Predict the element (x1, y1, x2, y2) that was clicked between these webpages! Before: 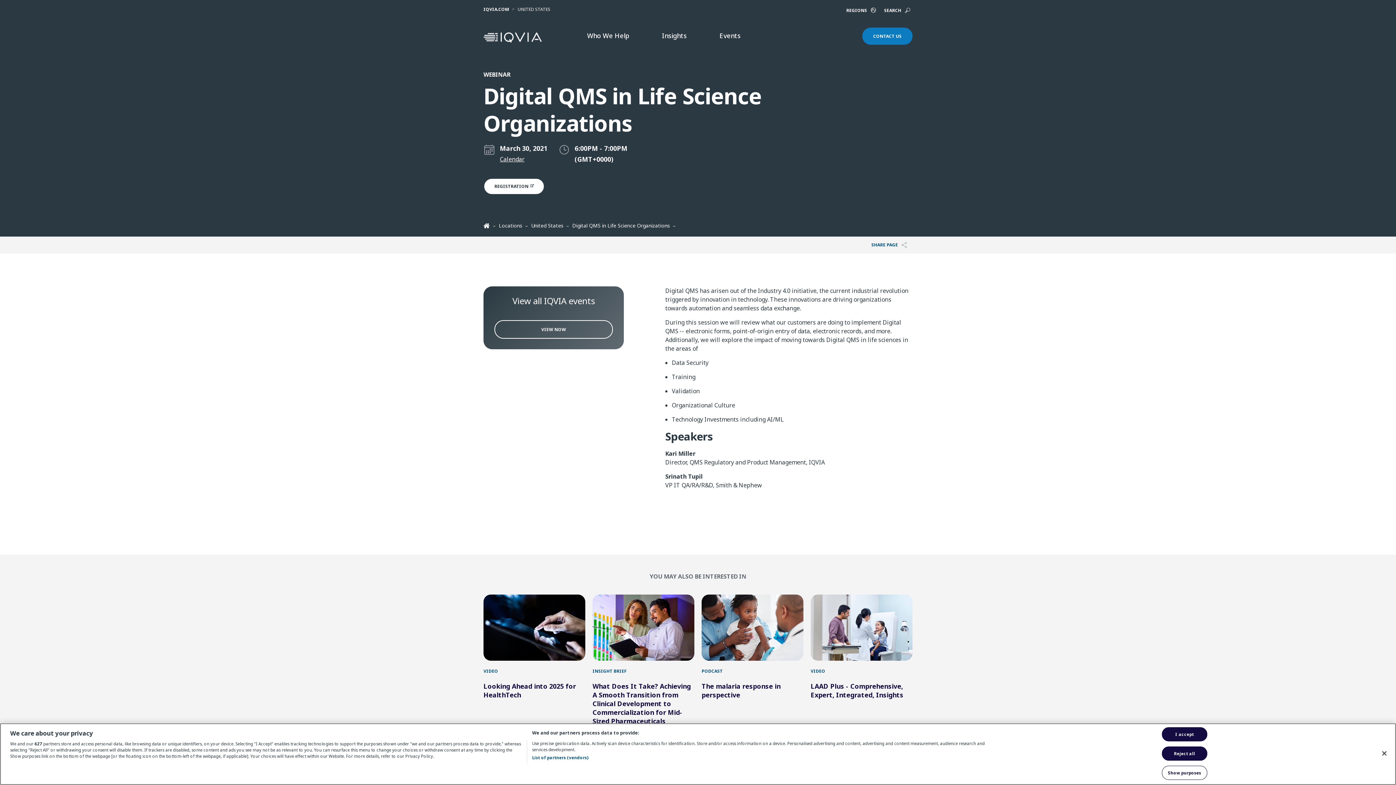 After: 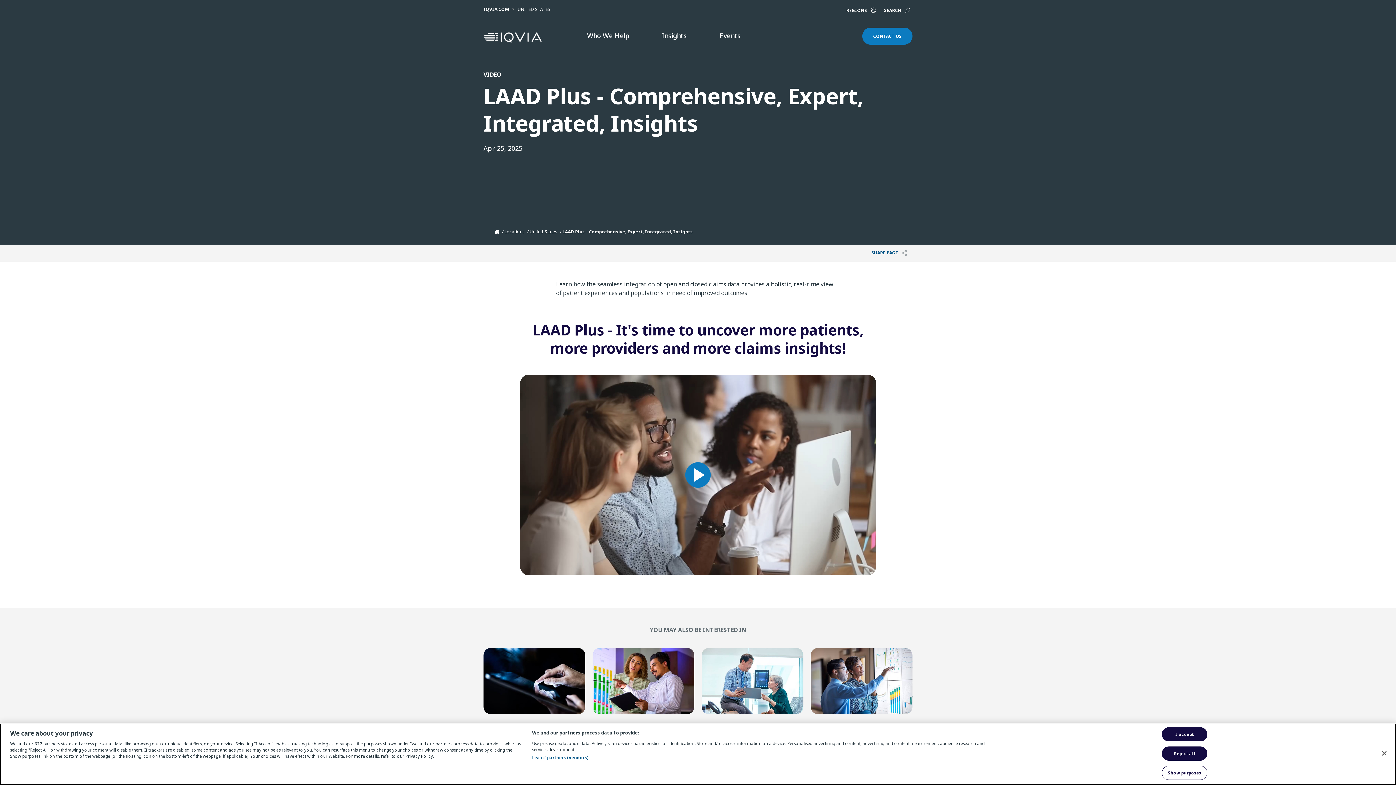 Action: bbox: (810, 594, 912, 661)